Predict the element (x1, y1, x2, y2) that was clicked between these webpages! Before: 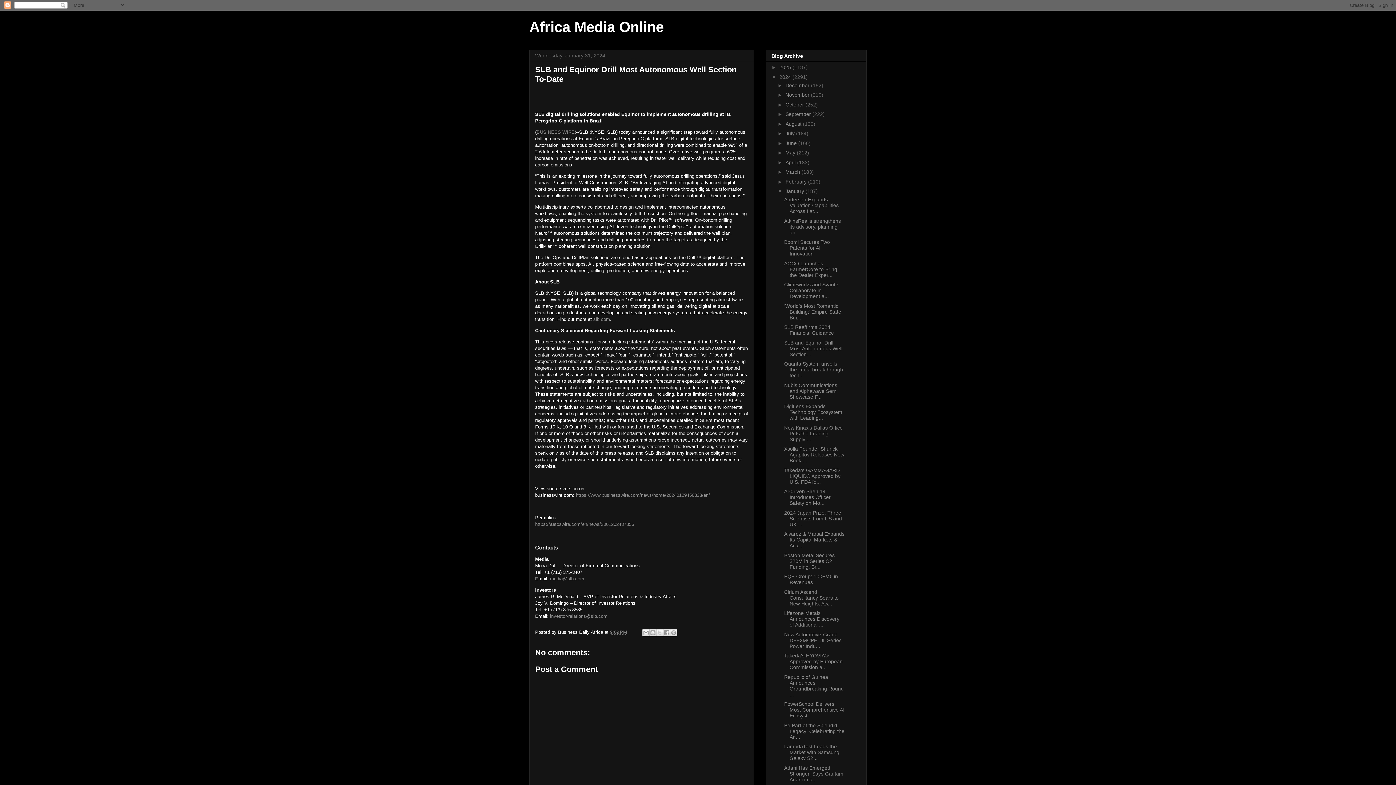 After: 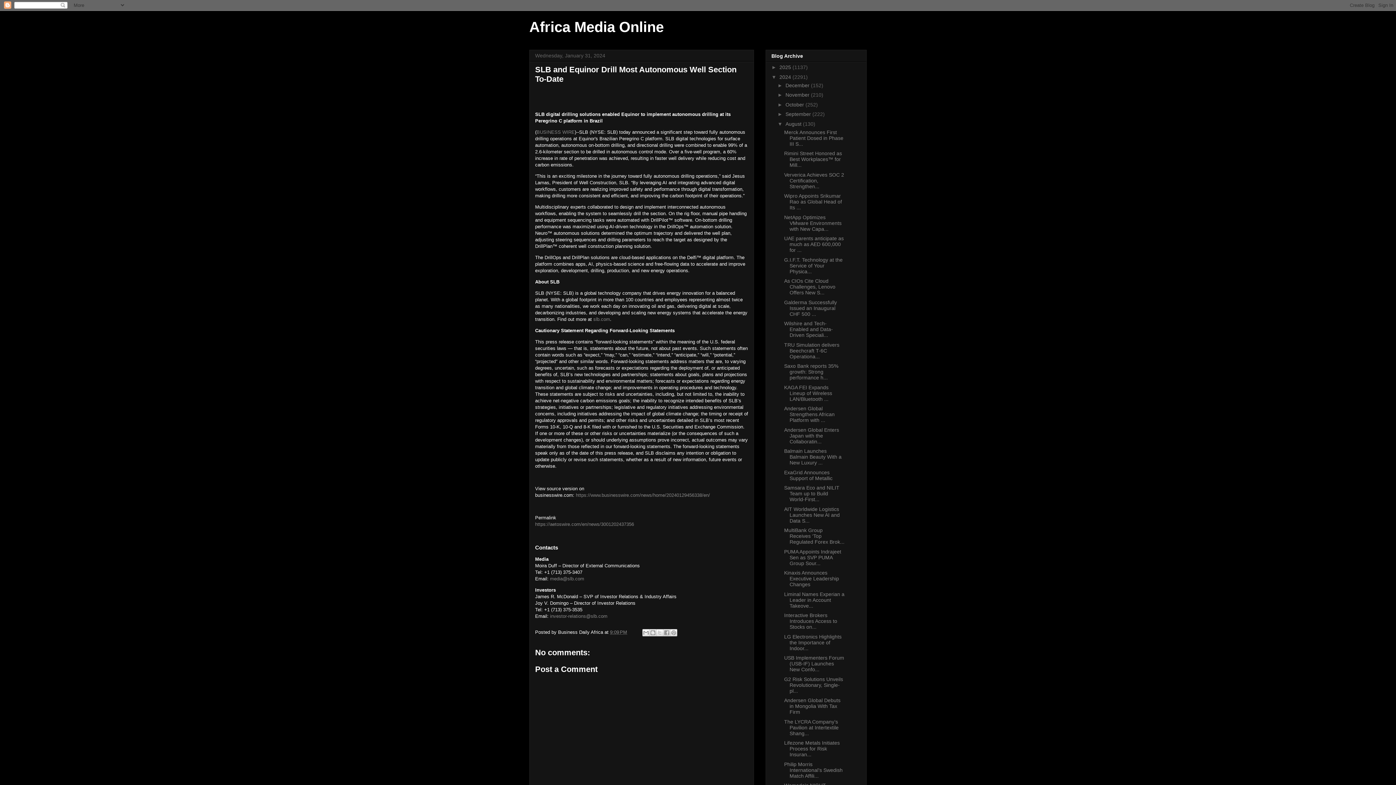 Action: label: ►   bbox: (777, 121, 785, 126)